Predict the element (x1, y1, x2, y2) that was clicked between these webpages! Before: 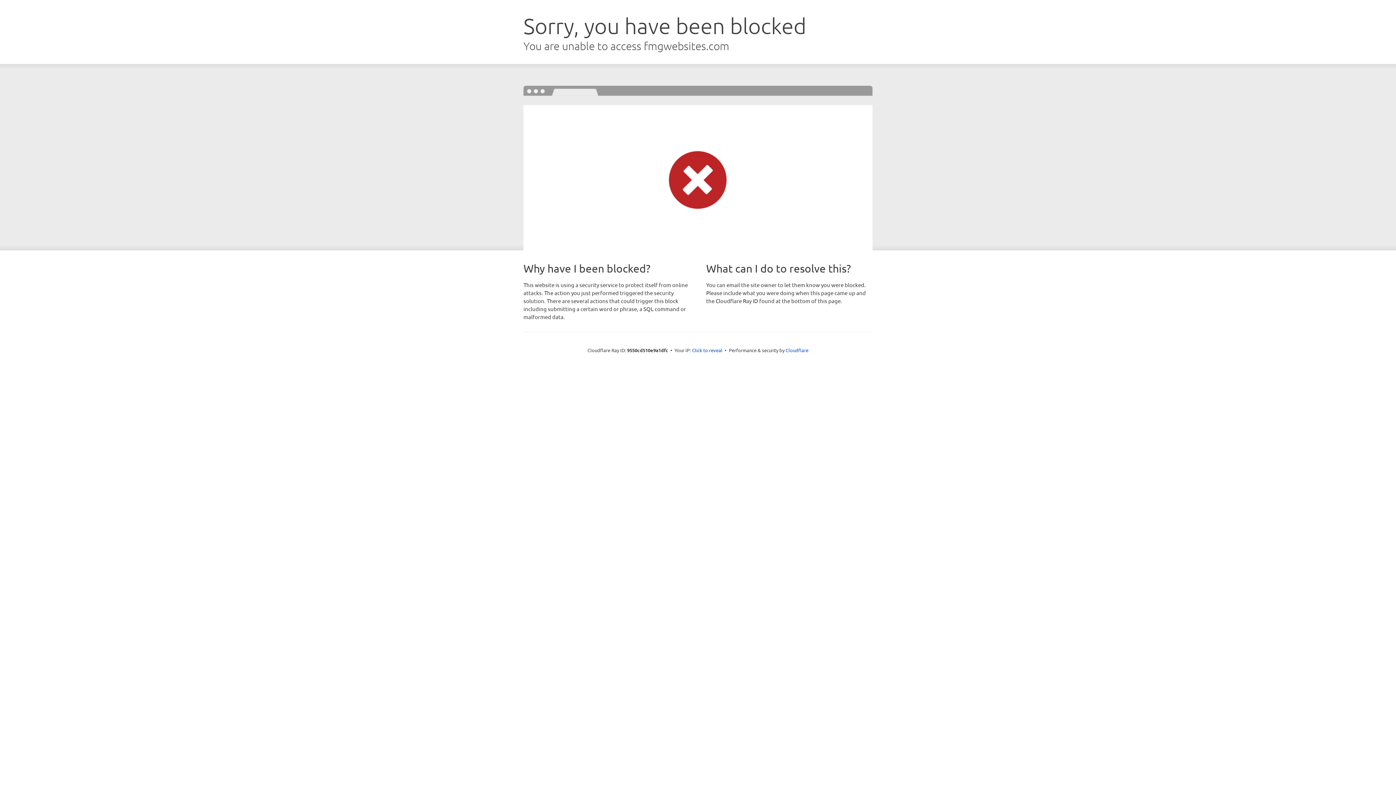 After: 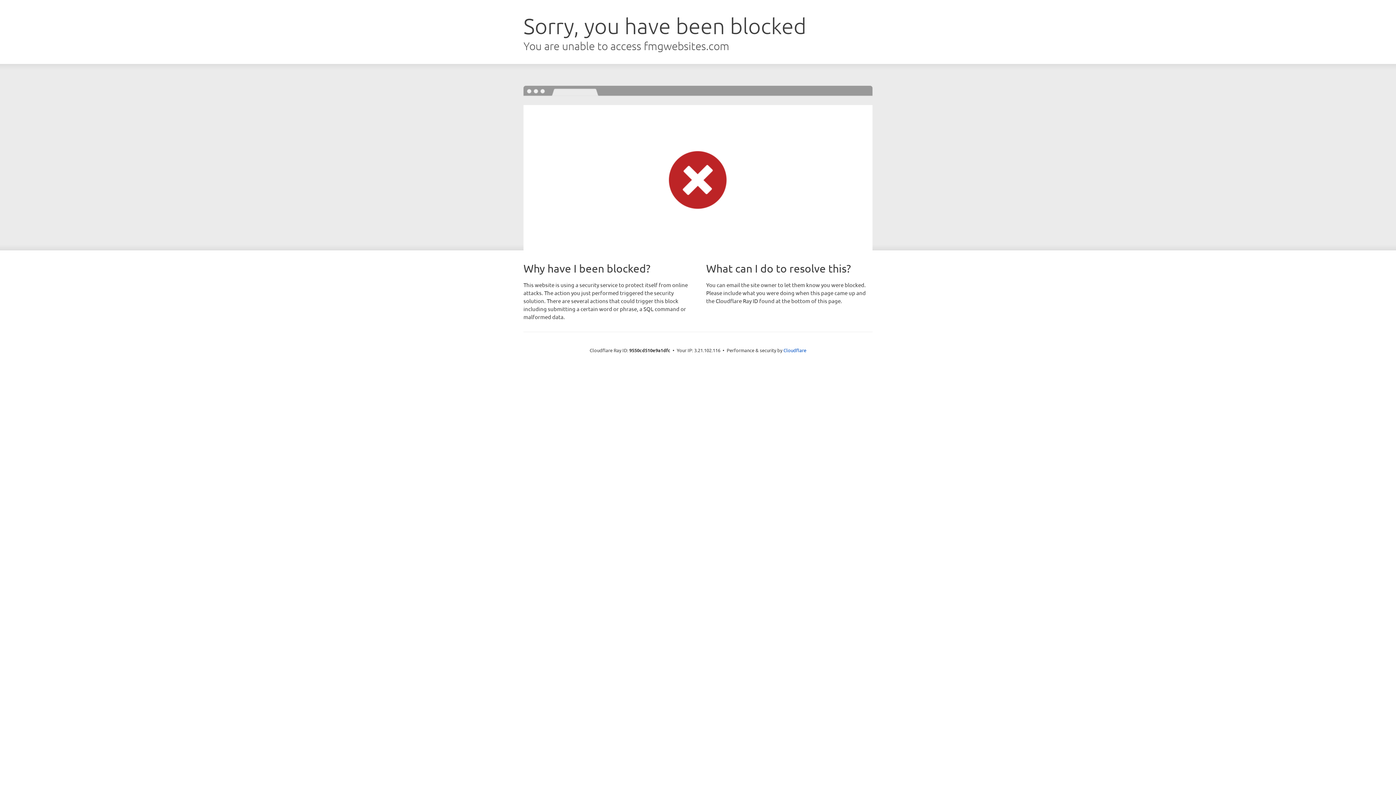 Action: label: Click to reveal bbox: (692, 346, 722, 353)